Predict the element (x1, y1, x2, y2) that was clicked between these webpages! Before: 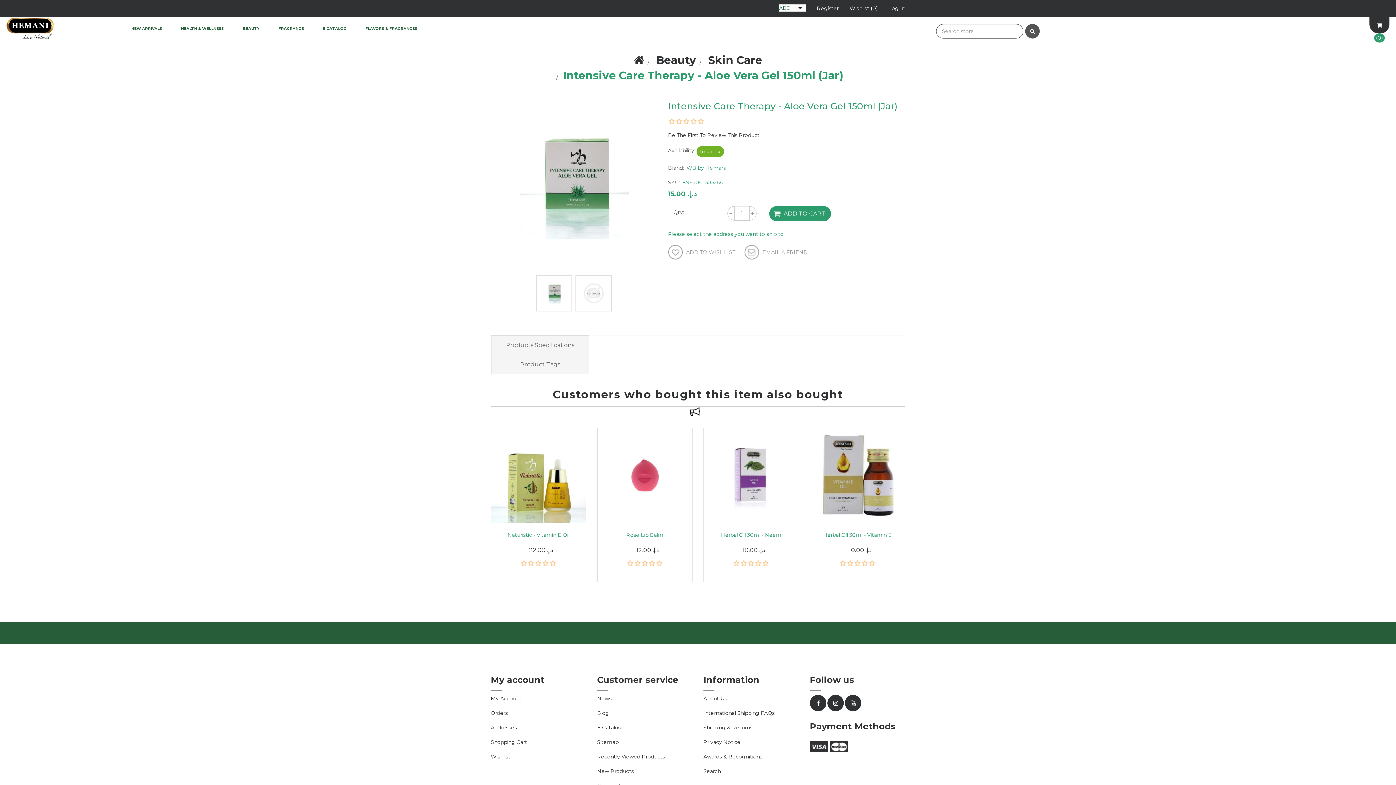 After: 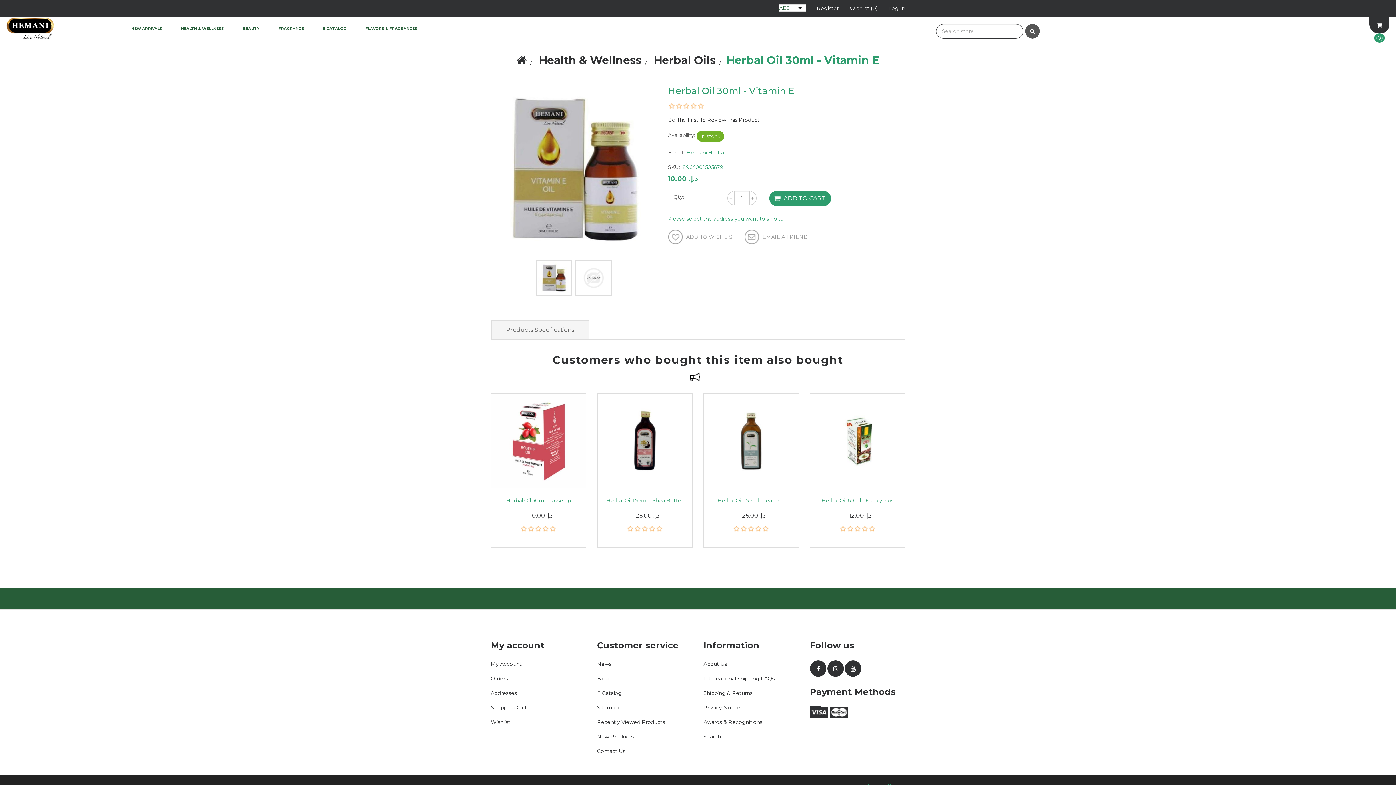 Action: label: Herbal Oil 30ml - Vitamin E bbox: (823, 532, 892, 538)